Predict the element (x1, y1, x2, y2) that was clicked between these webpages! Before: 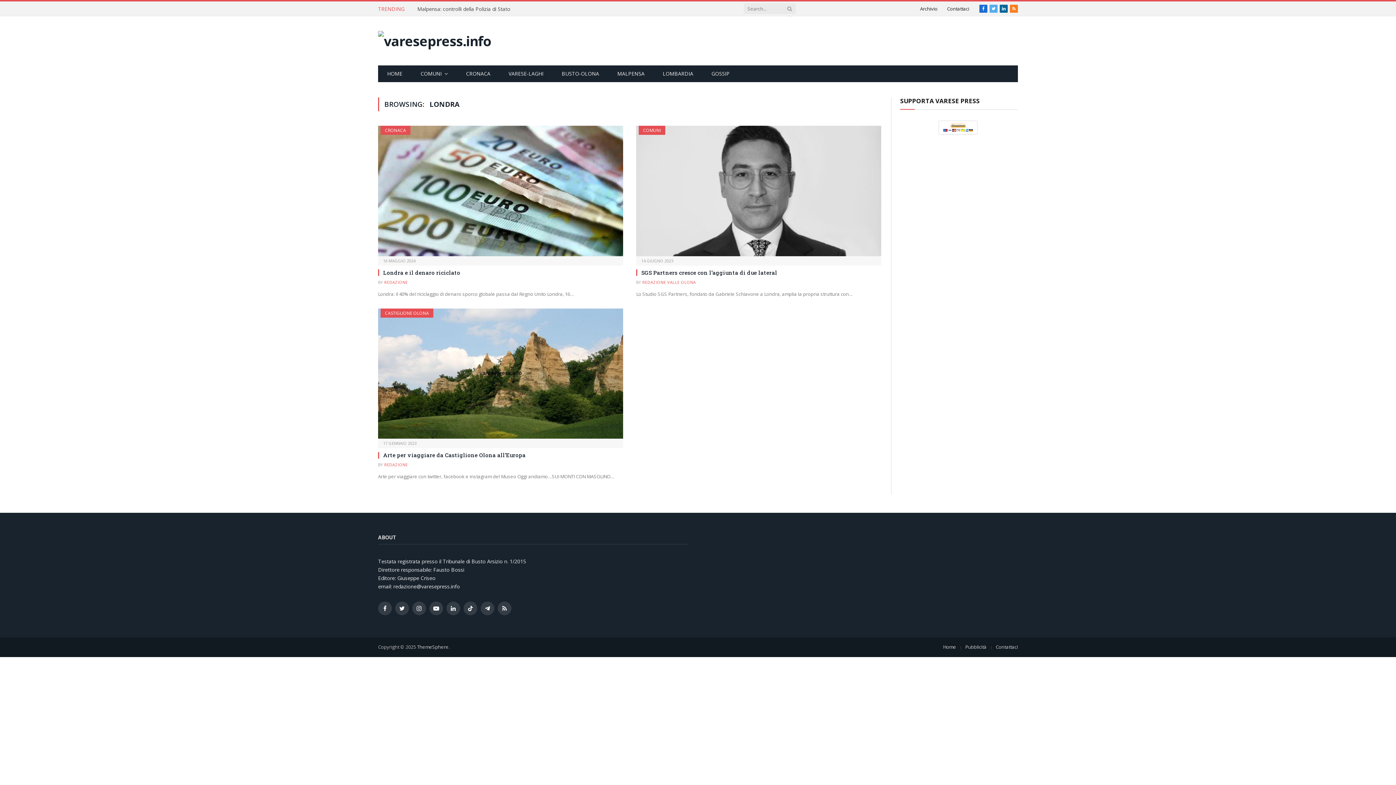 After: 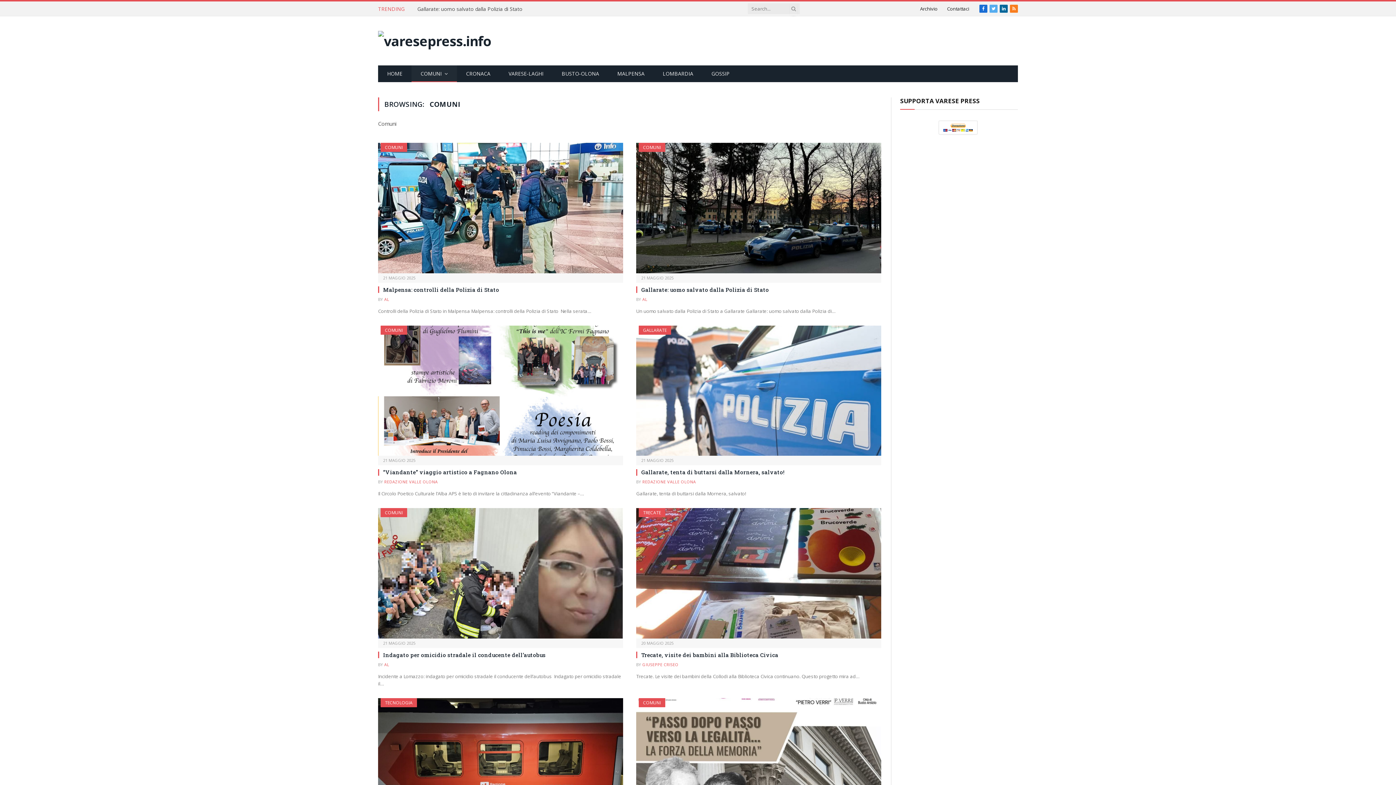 Action: label: COMUNI bbox: (411, 65, 457, 82)